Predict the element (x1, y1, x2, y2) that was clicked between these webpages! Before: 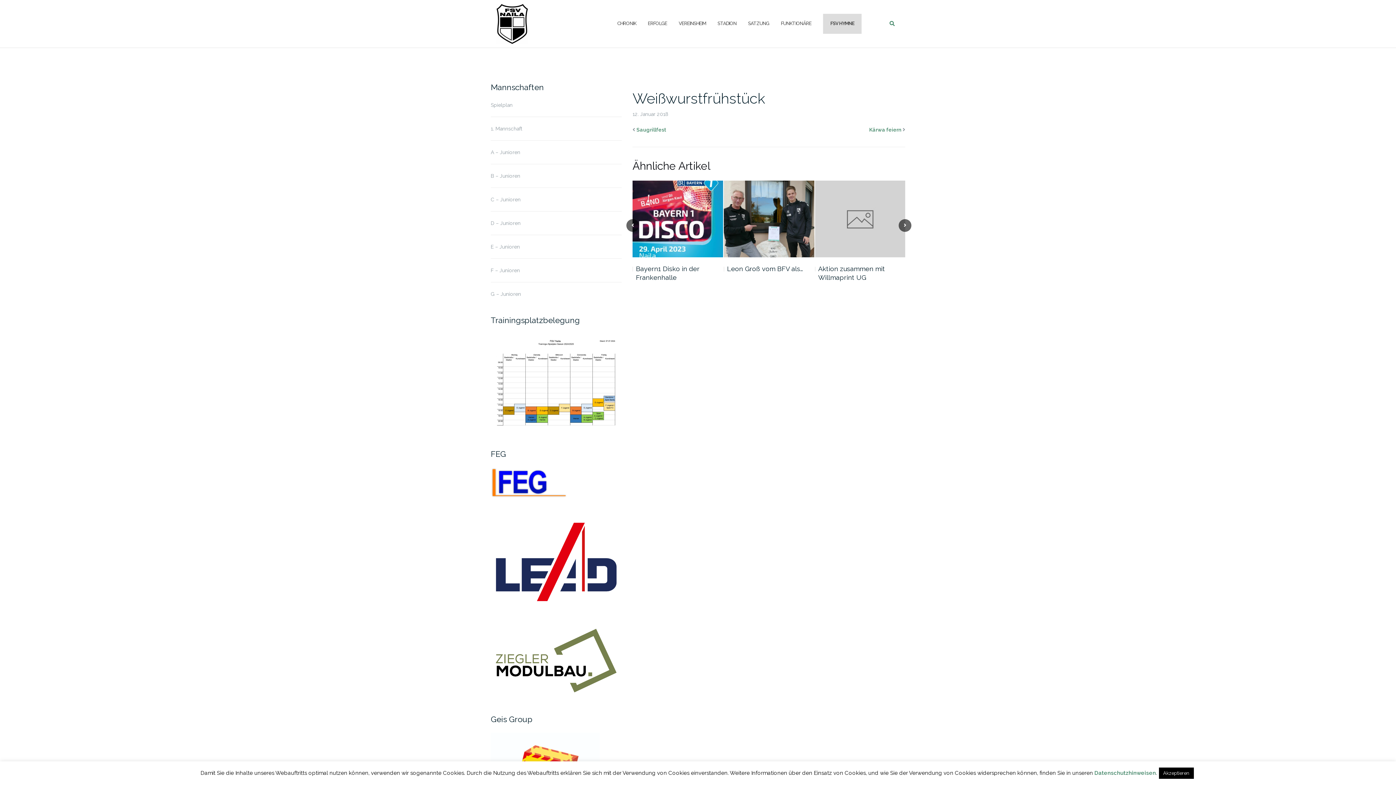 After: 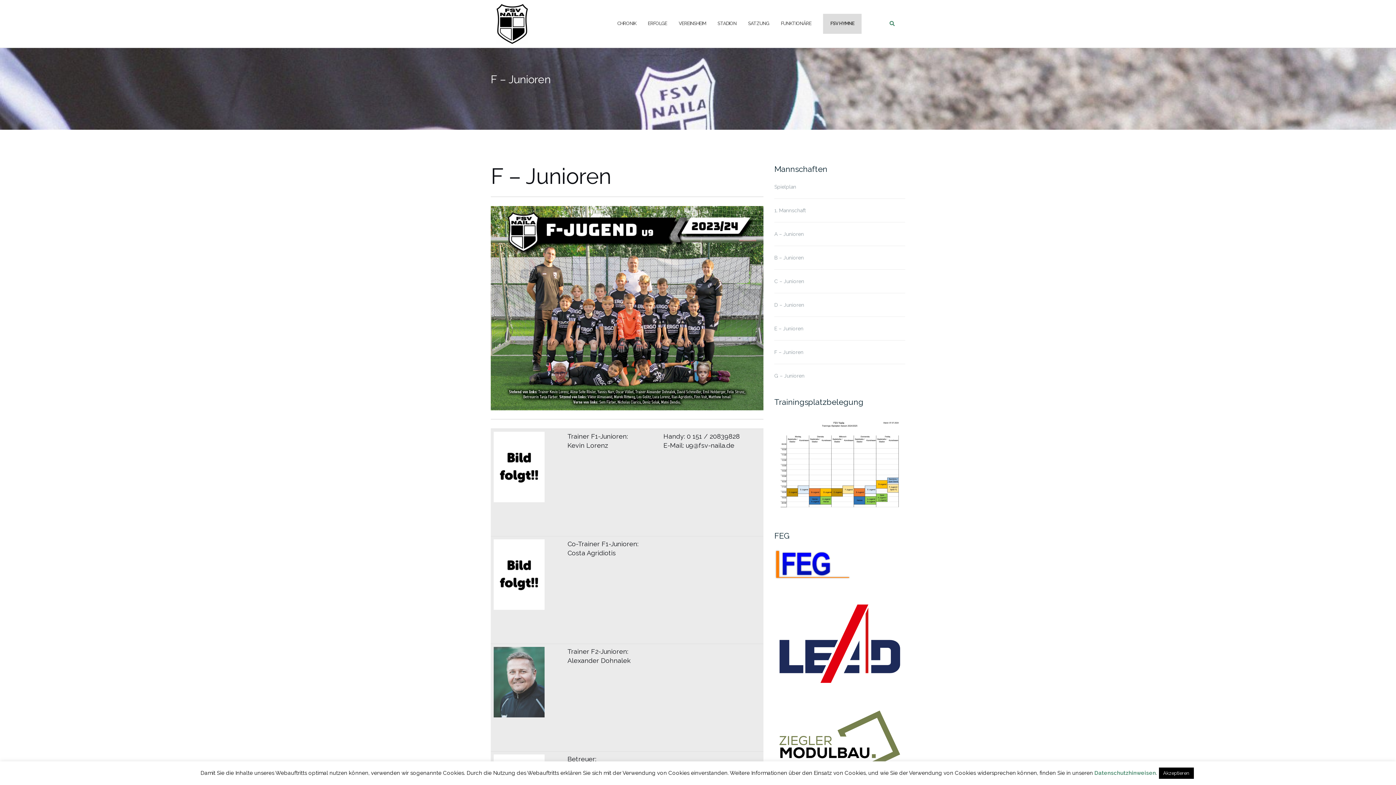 Action: label: F – Junioren bbox: (490, 267, 520, 273)